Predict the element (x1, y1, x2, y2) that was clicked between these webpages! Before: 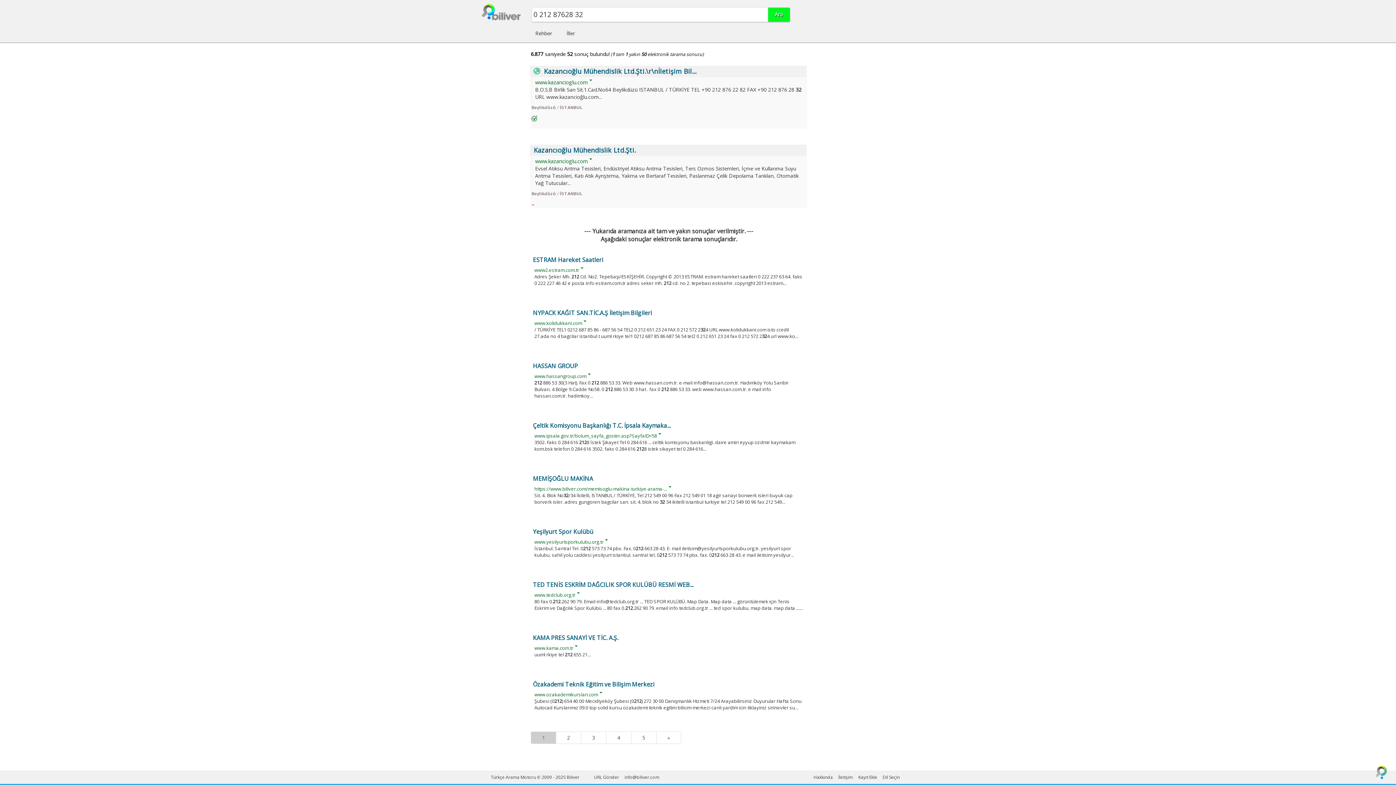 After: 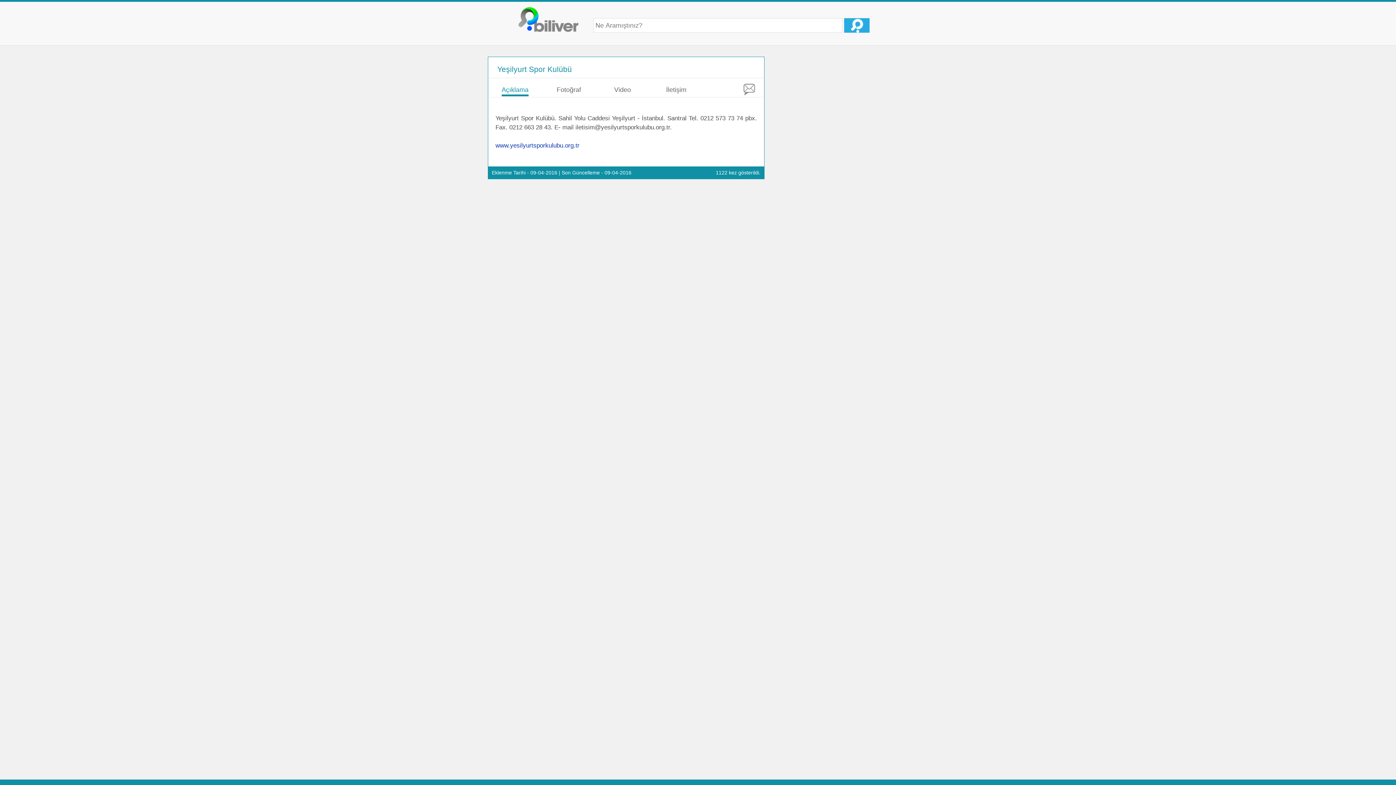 Action: label: Yeşilyurt Spor Kulübü bbox: (533, 528, 805, 536)